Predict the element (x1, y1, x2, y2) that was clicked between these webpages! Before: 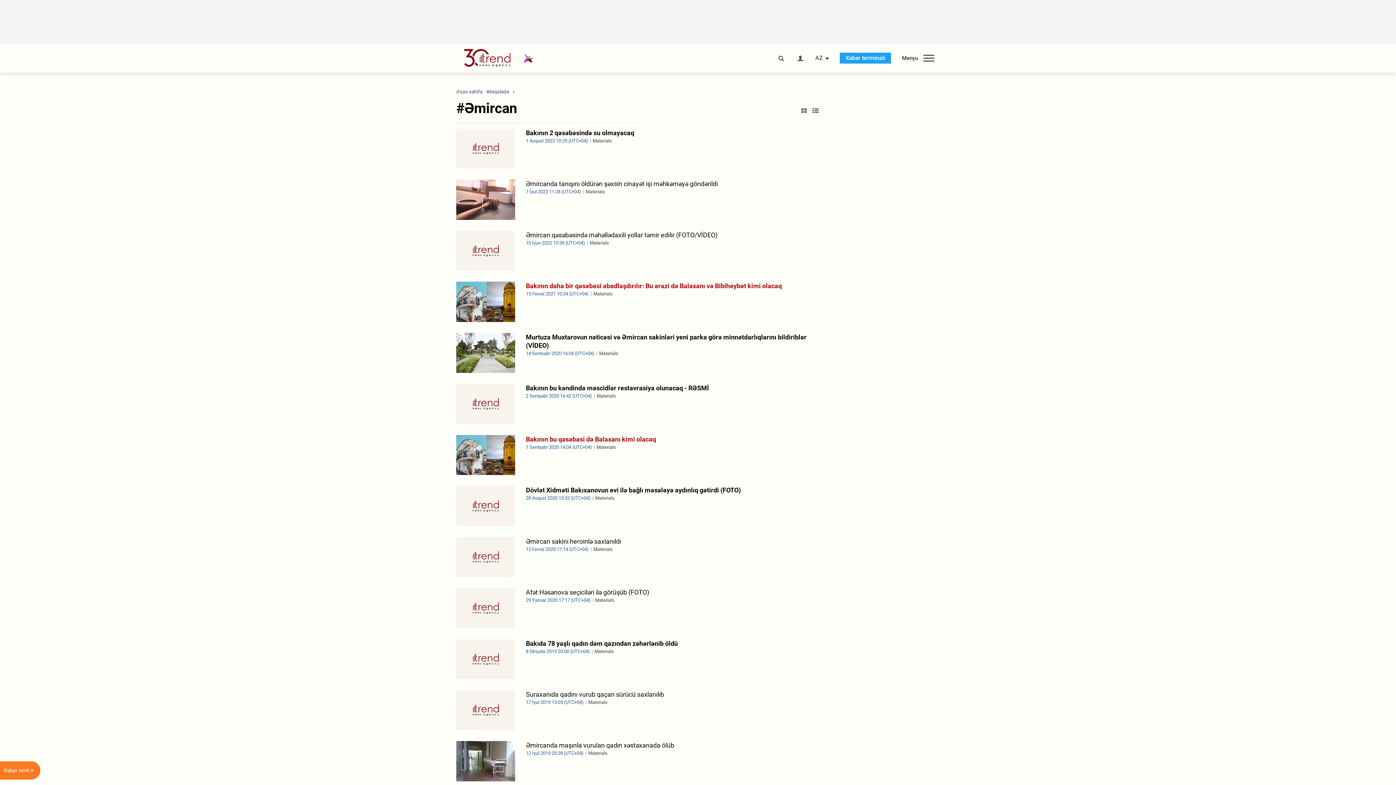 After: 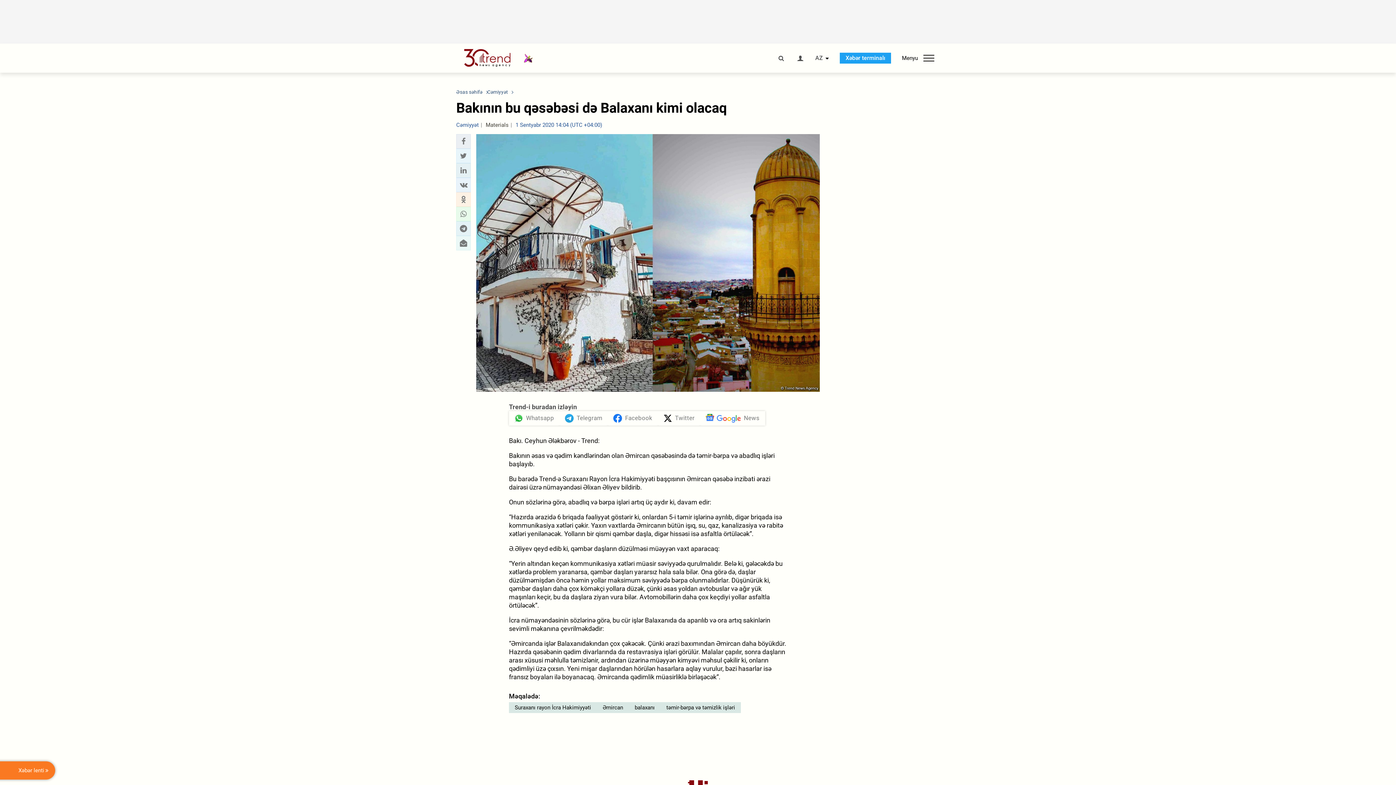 Action: bbox: (456, 435, 820, 475) label: Bakının bu qəsəbəsi də Balaxanı kimi olacaq
1 Sentyabr 2020 14:04 (UTC+04) Materials